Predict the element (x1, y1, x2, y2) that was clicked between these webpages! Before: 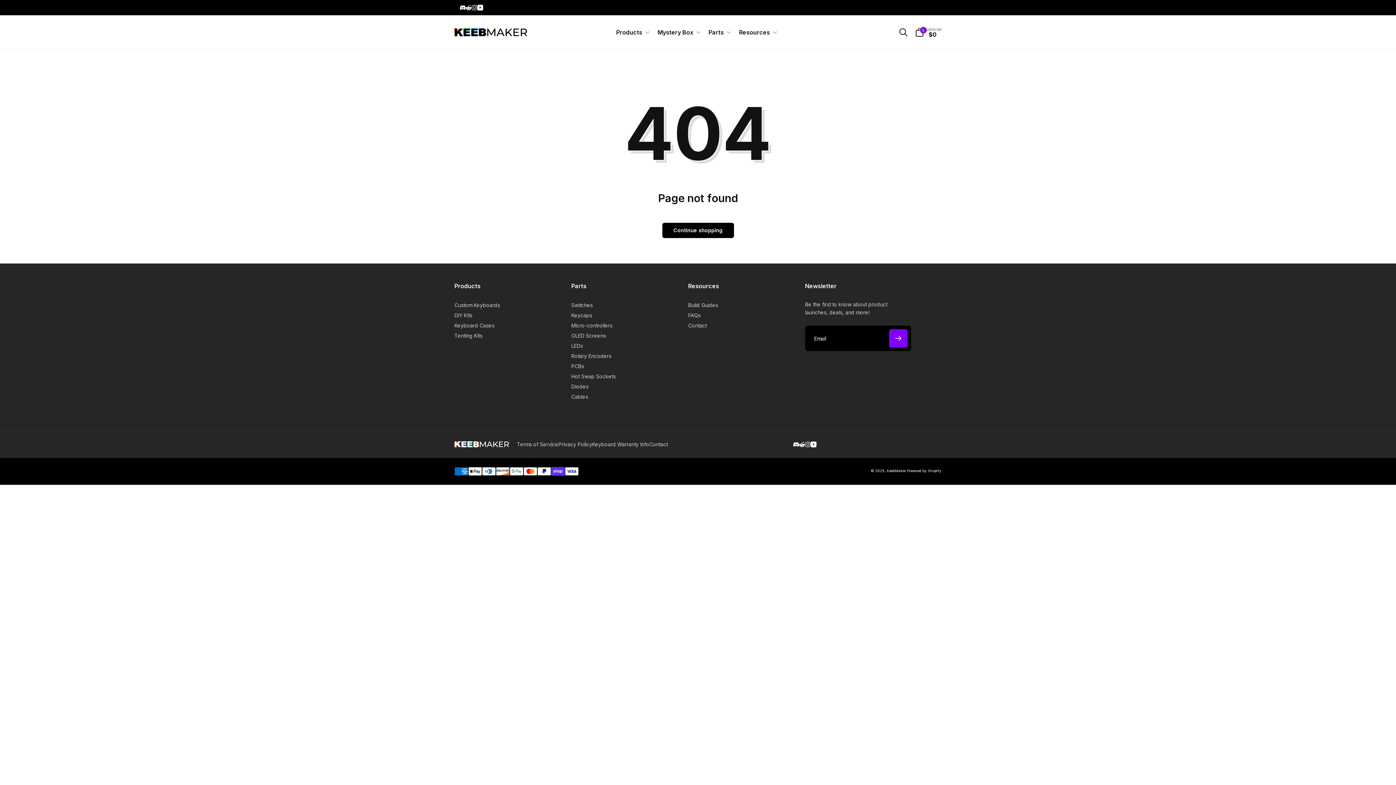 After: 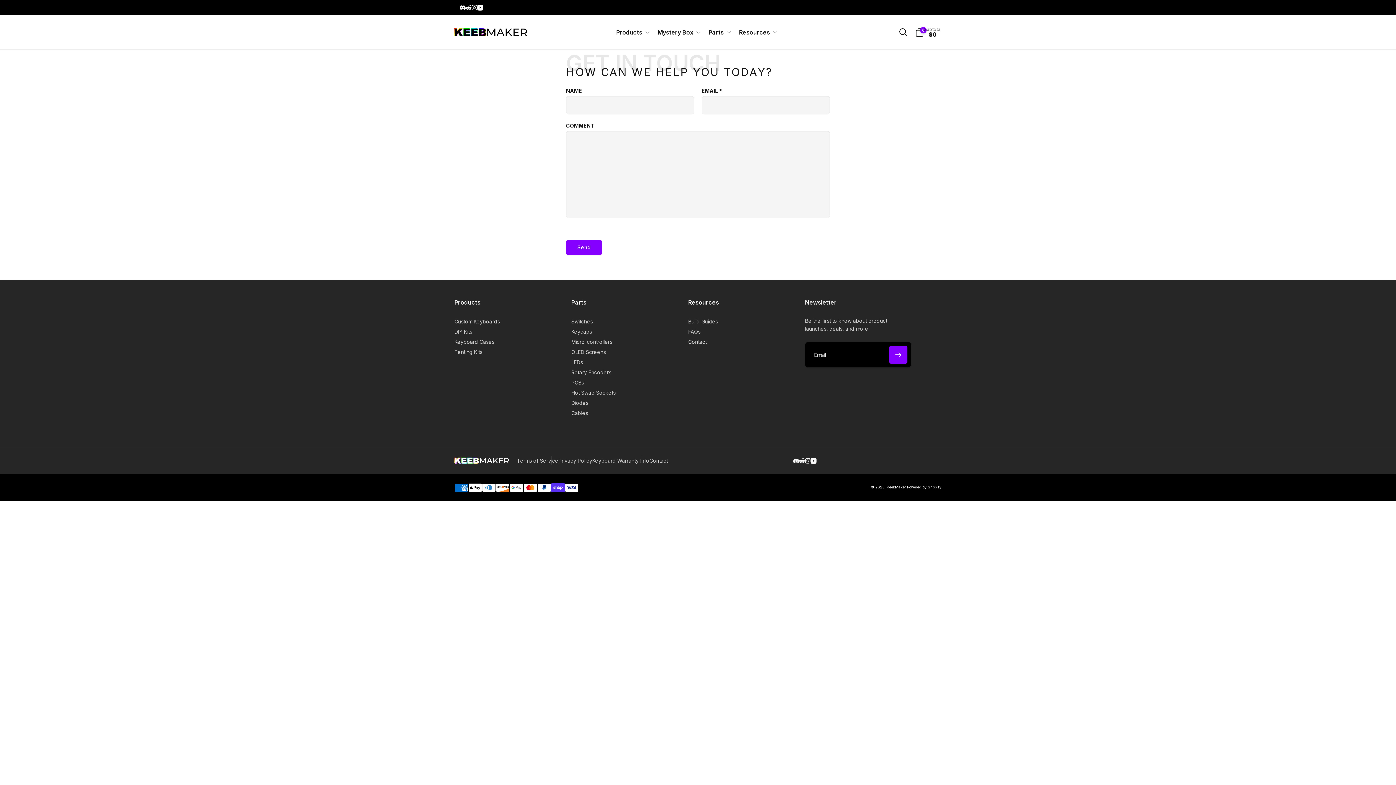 Action: label: Contact bbox: (688, 320, 706, 330)